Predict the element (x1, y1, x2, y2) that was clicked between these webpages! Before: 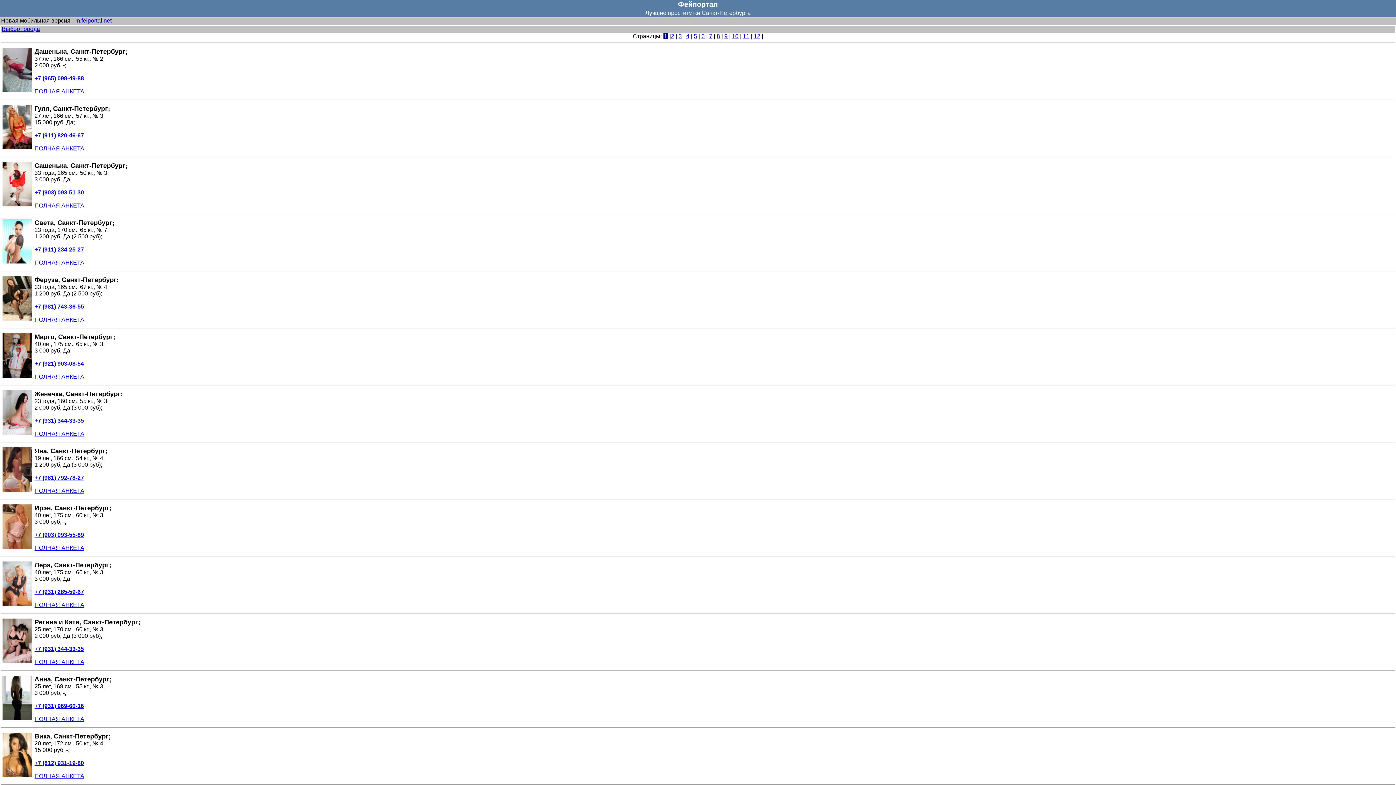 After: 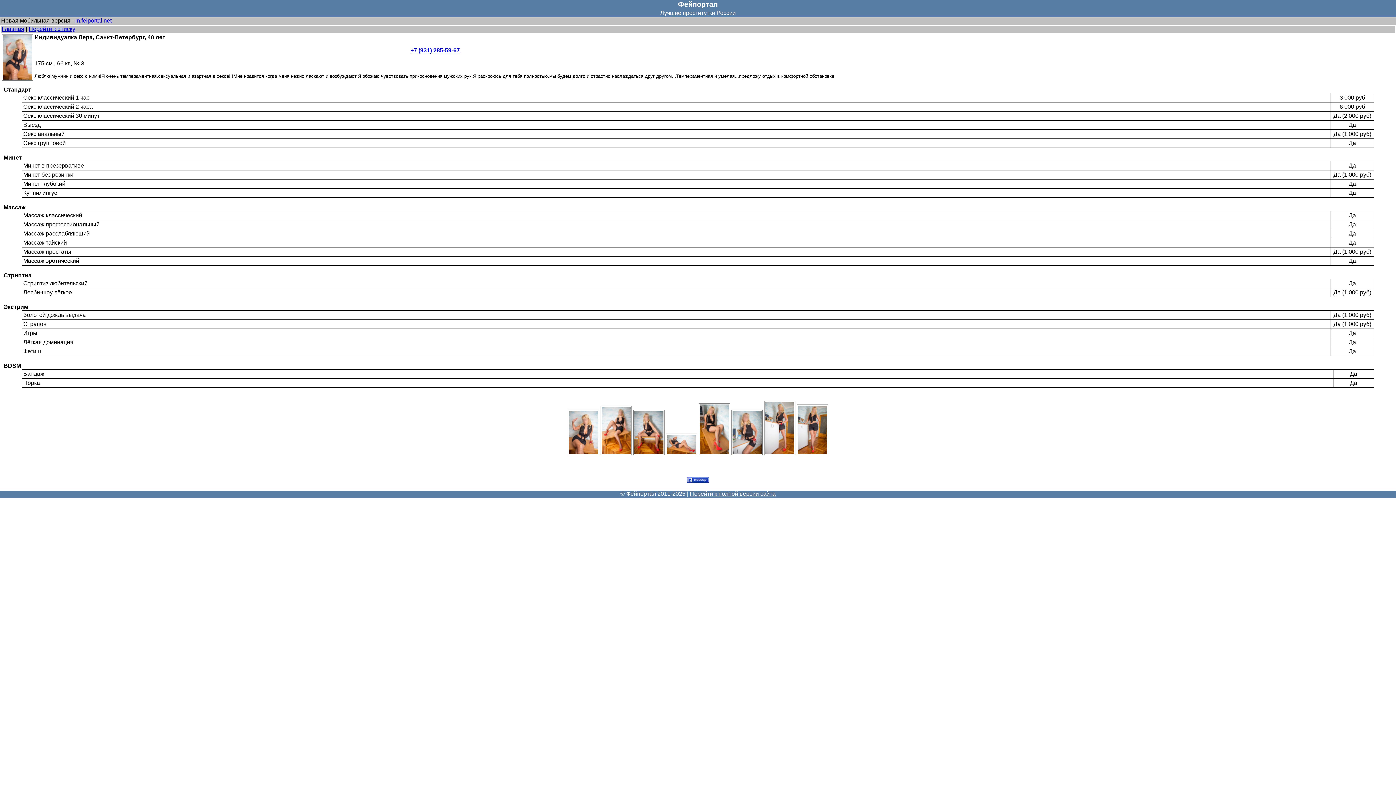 Action: bbox: (1, 601, 32, 608)